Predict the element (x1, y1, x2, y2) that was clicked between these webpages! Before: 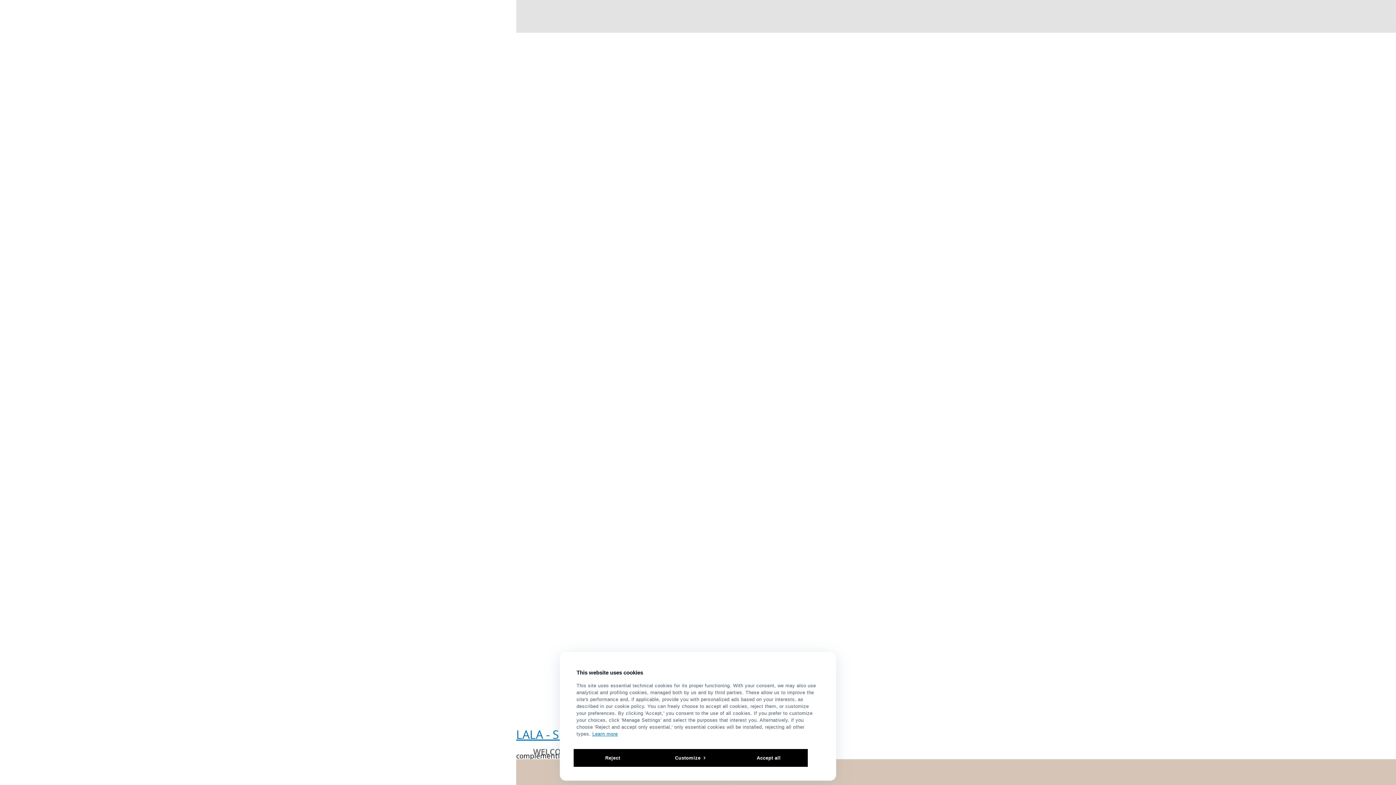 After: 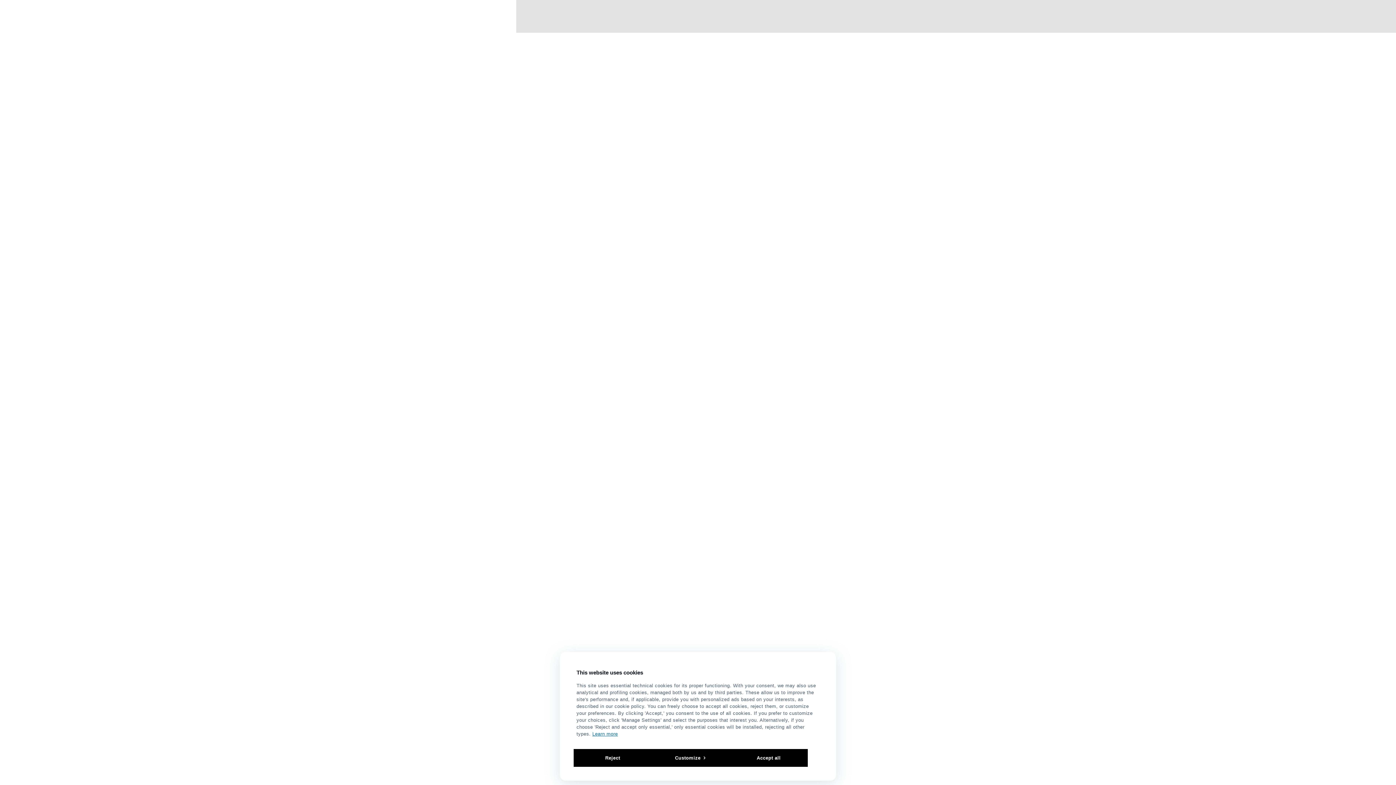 Action: bbox: (592, 731, 618, 737) label: Learn more